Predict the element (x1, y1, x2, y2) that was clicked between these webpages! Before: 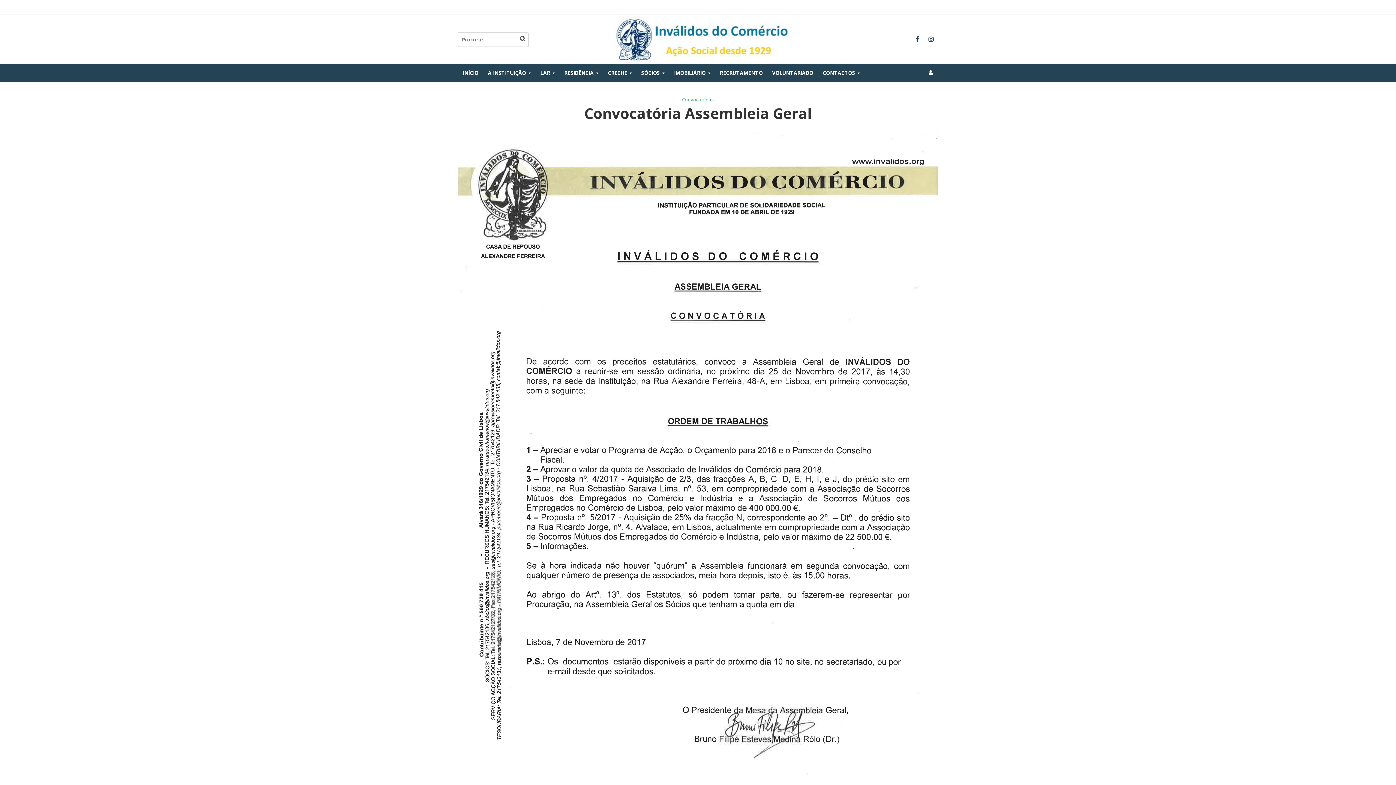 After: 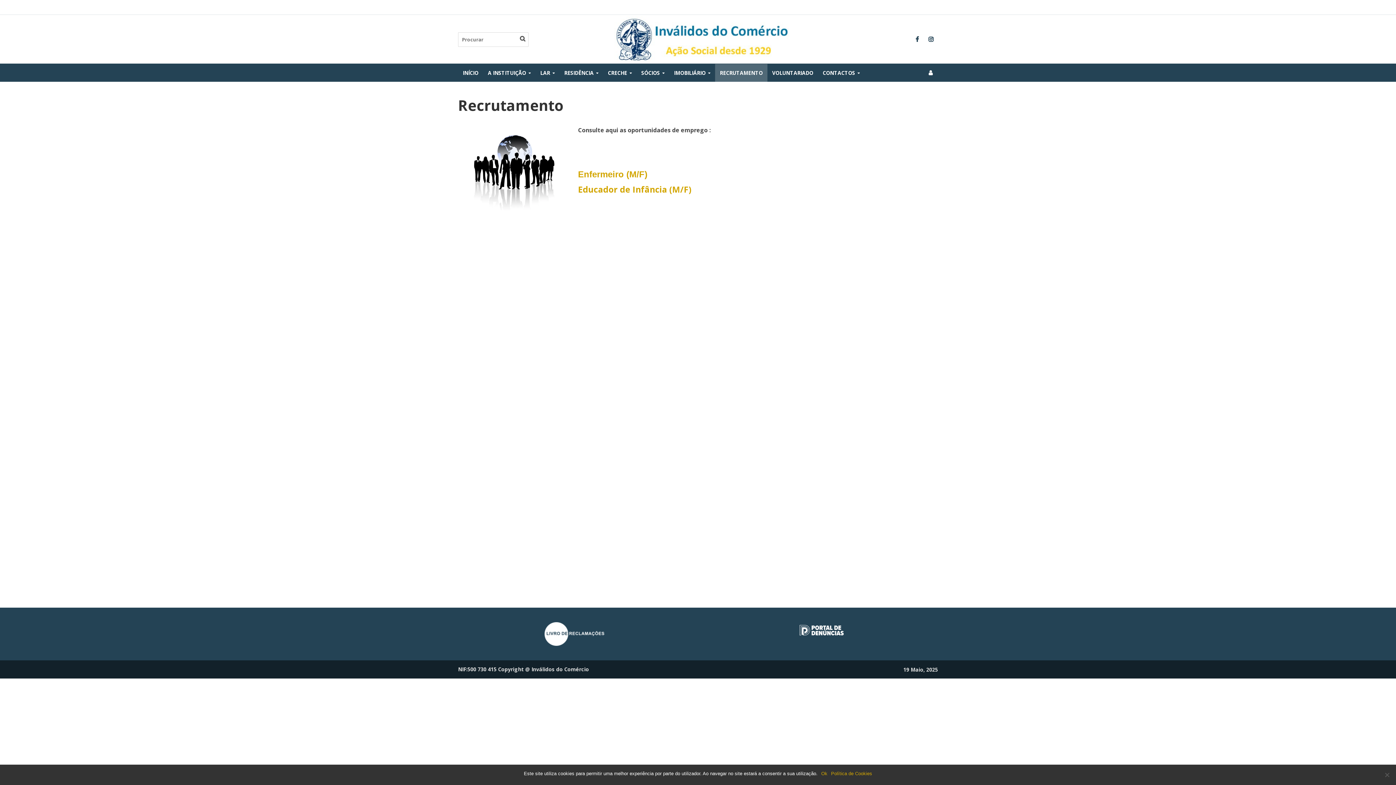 Action: bbox: (715, 64, 767, 82) label: RECRUTAMENTO